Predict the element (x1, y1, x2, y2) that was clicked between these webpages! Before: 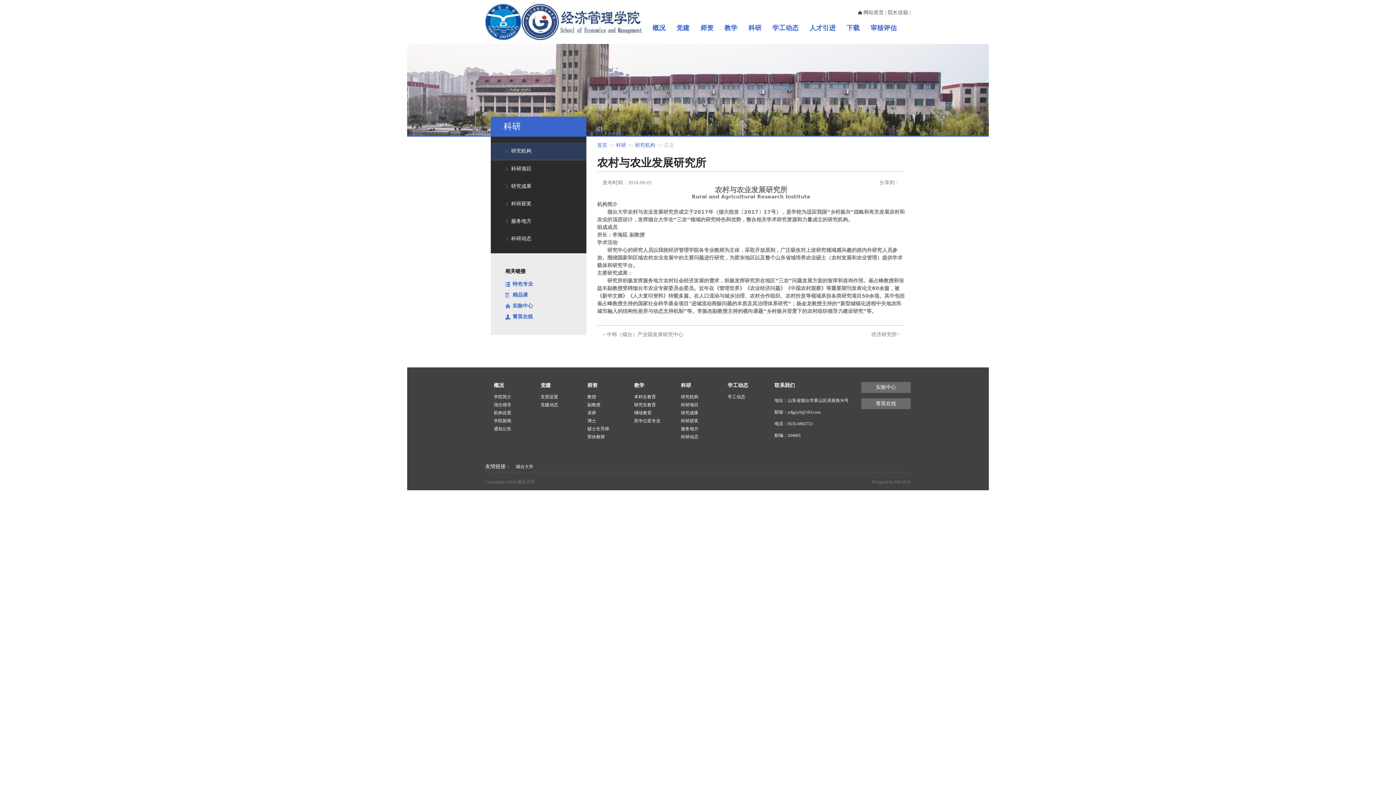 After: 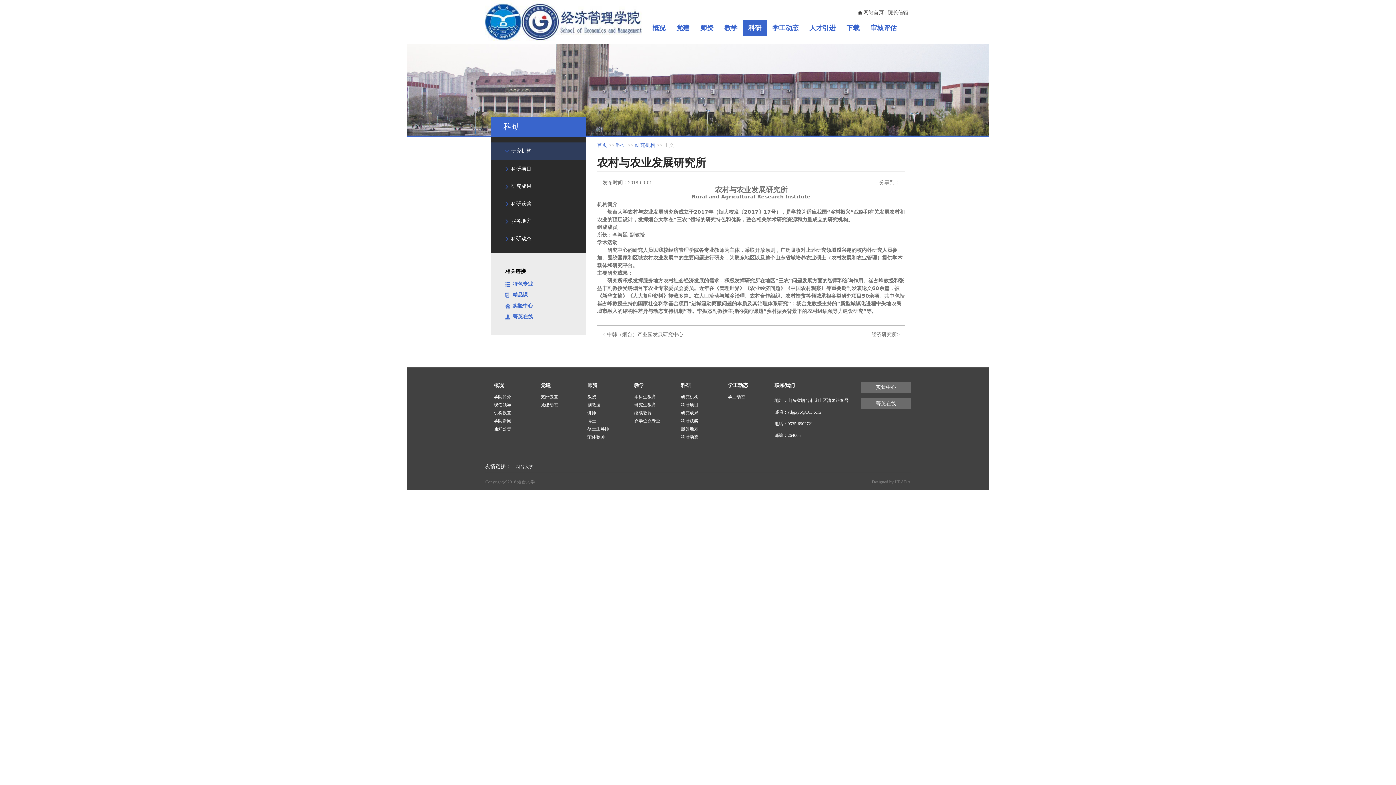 Action: label: 科研 bbox: (743, 20, 767, 36)